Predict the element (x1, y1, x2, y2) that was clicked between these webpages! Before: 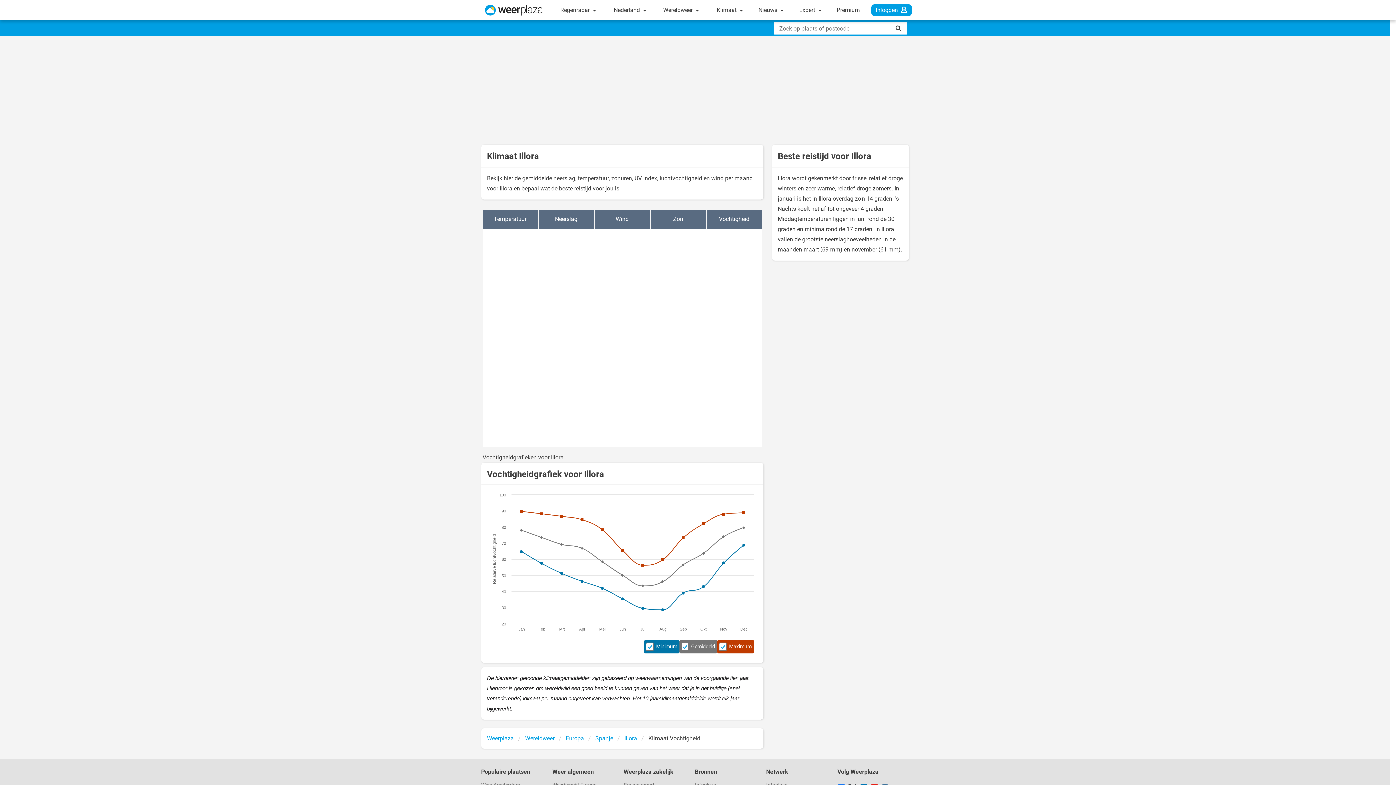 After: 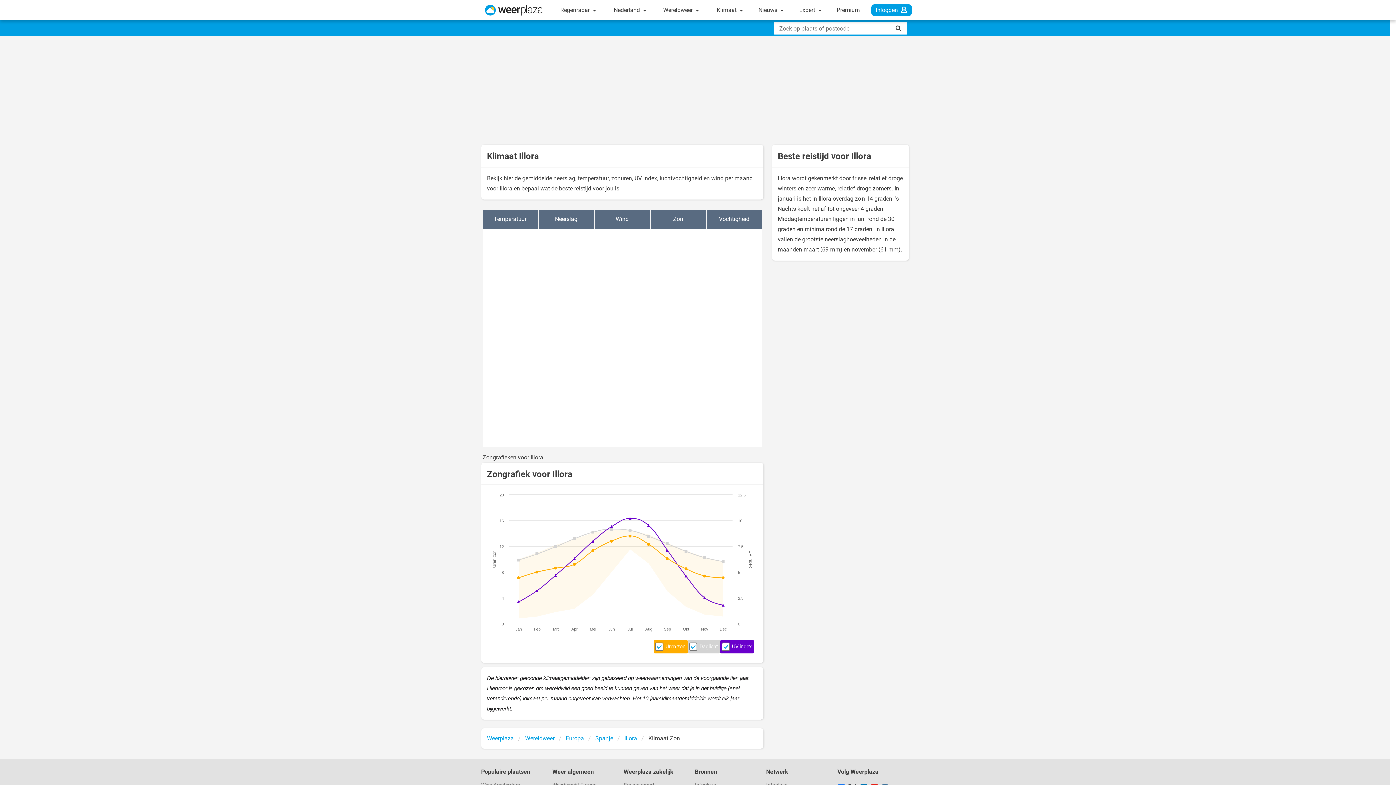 Action: bbox: (650, 209, 706, 228) label: Zon